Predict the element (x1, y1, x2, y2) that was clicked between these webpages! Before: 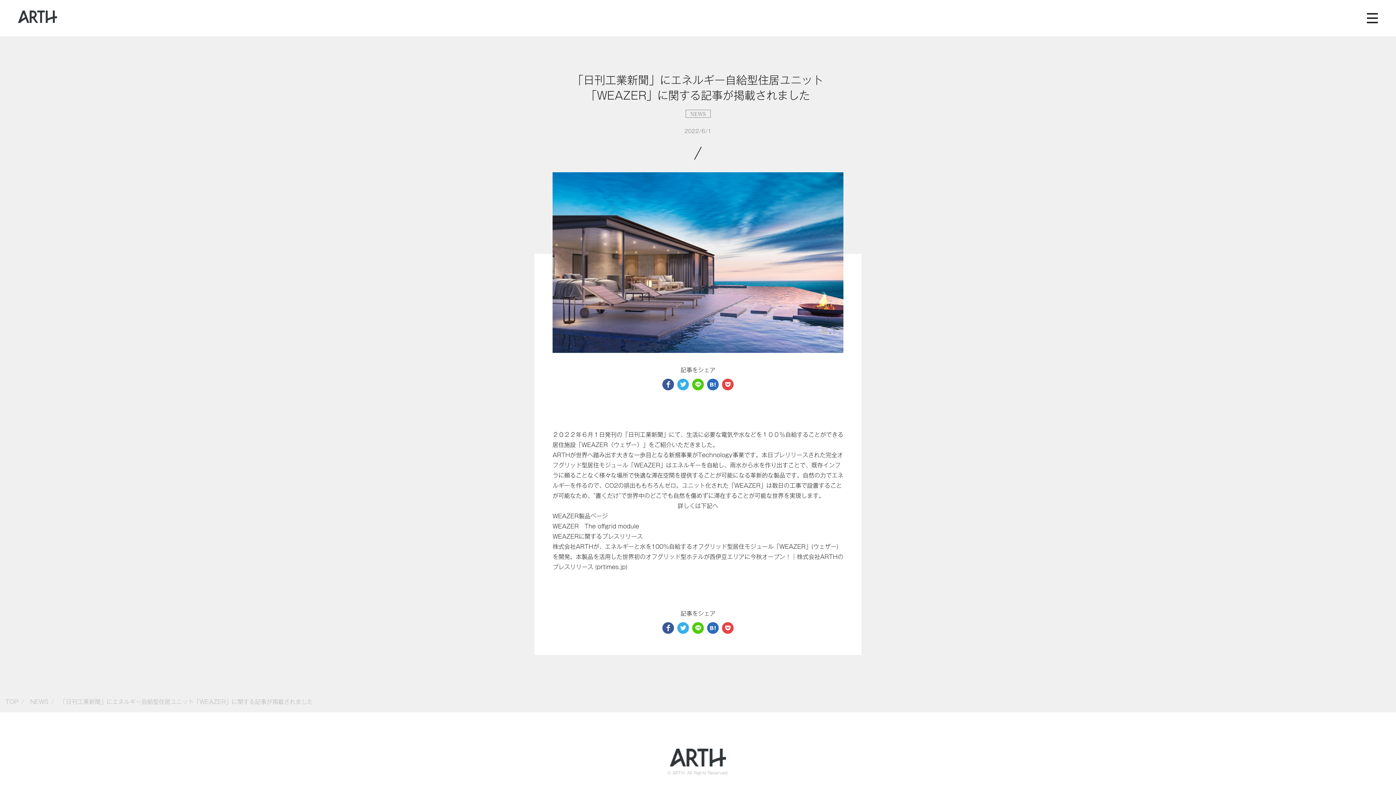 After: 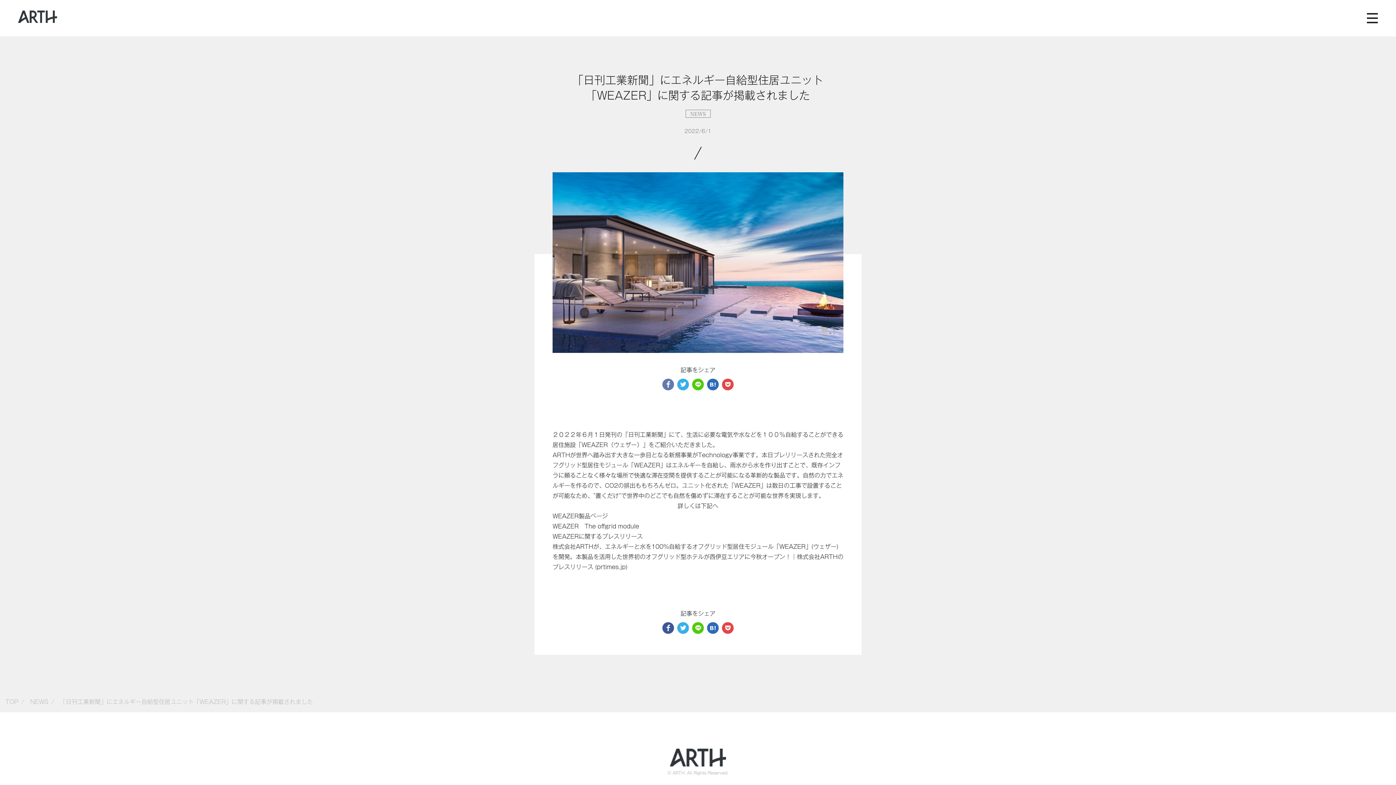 Action: bbox: (662, 385, 674, 391)